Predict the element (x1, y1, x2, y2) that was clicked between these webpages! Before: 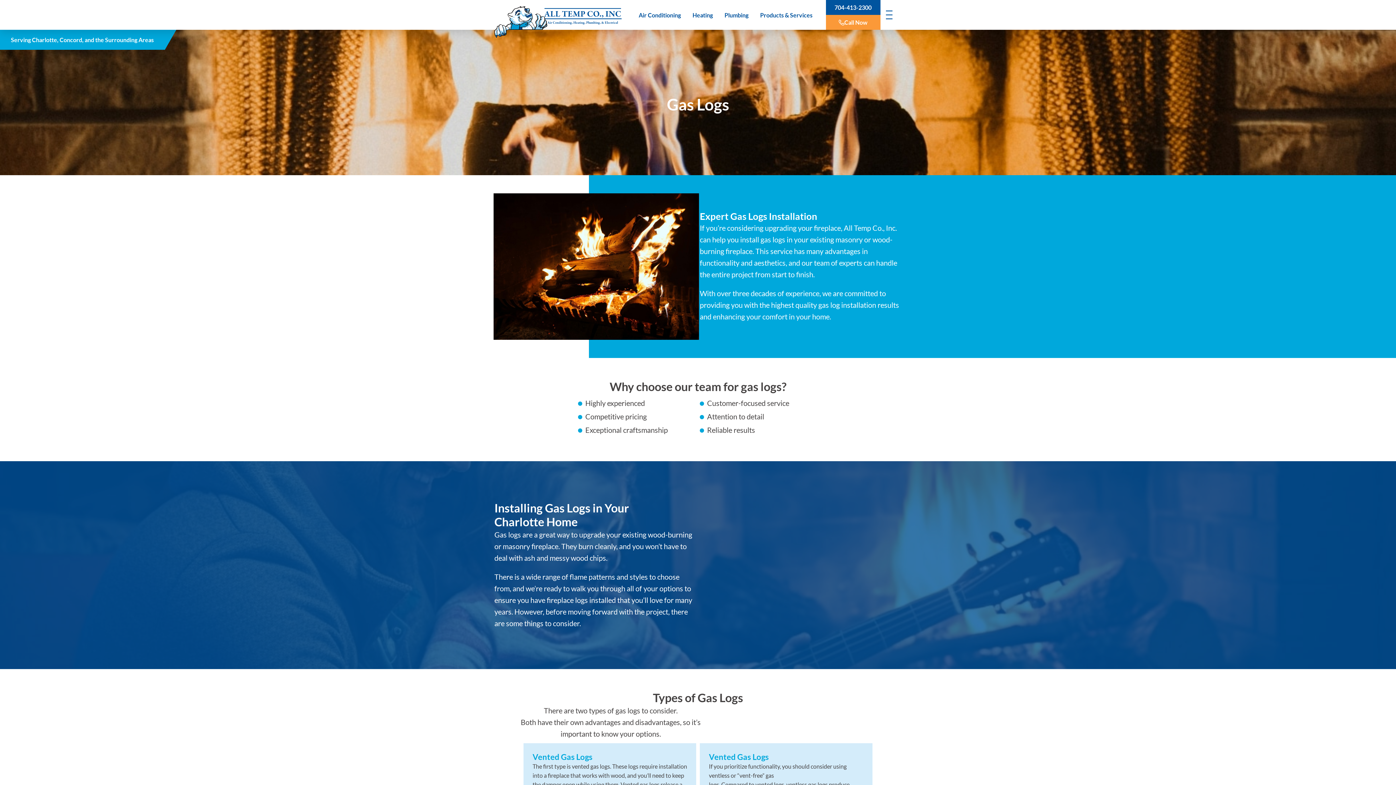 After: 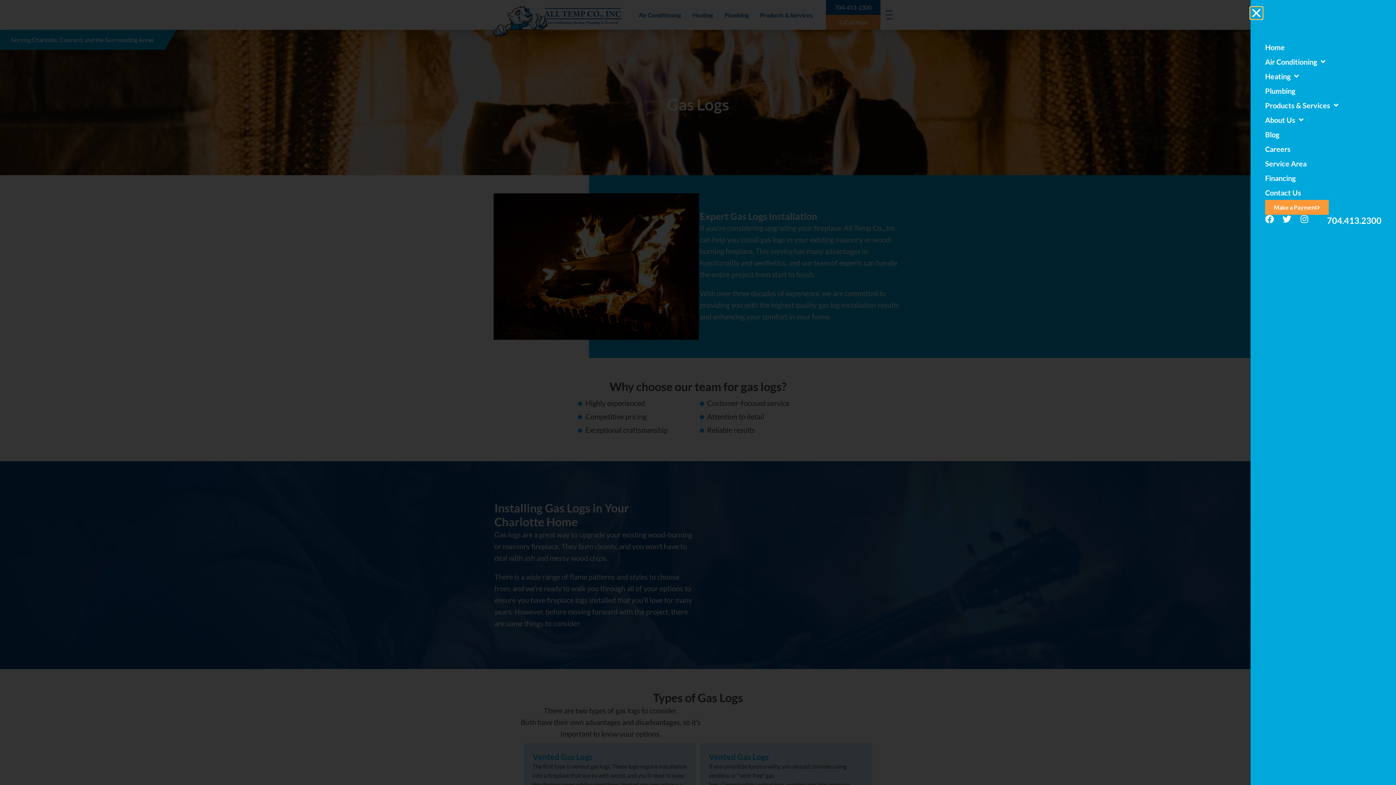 Action: bbox: (880, 5, 898, 24)